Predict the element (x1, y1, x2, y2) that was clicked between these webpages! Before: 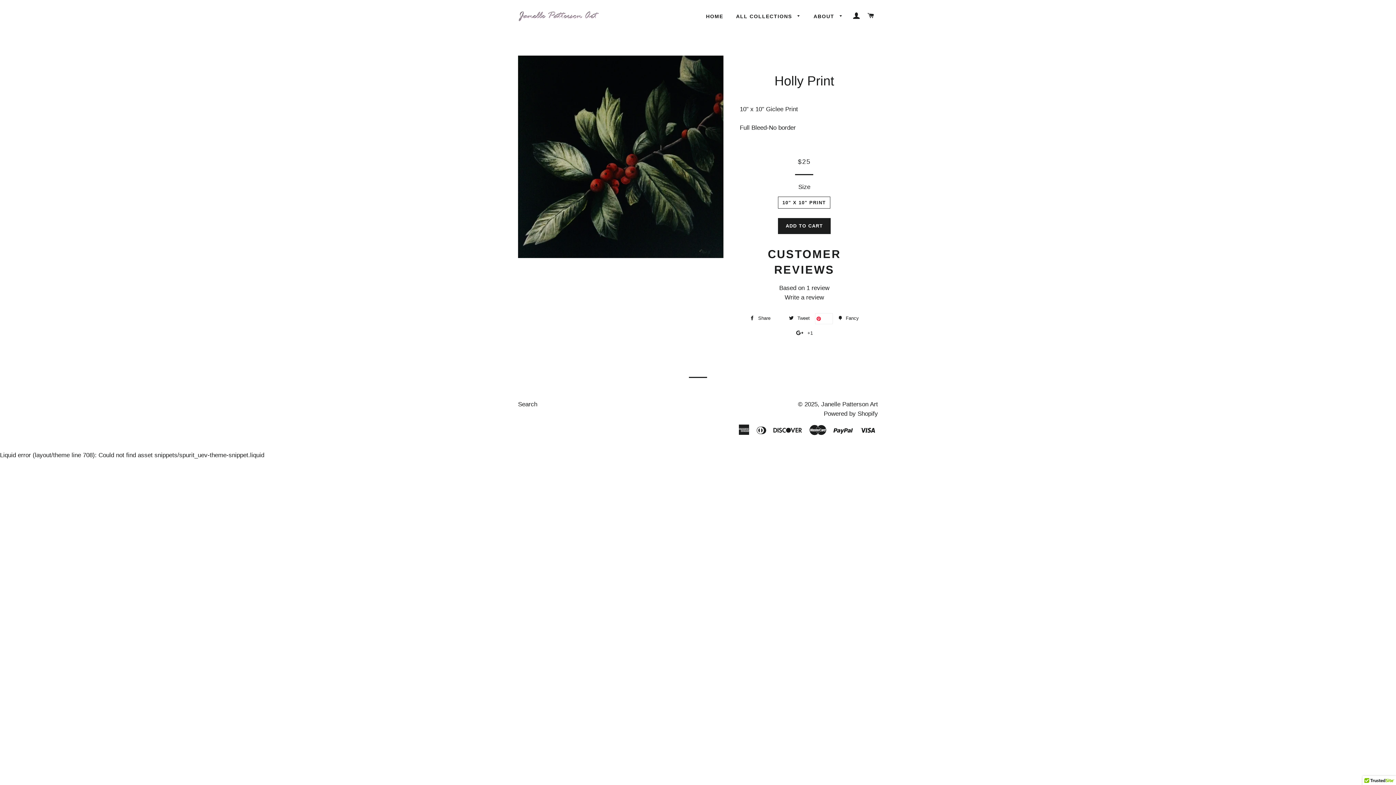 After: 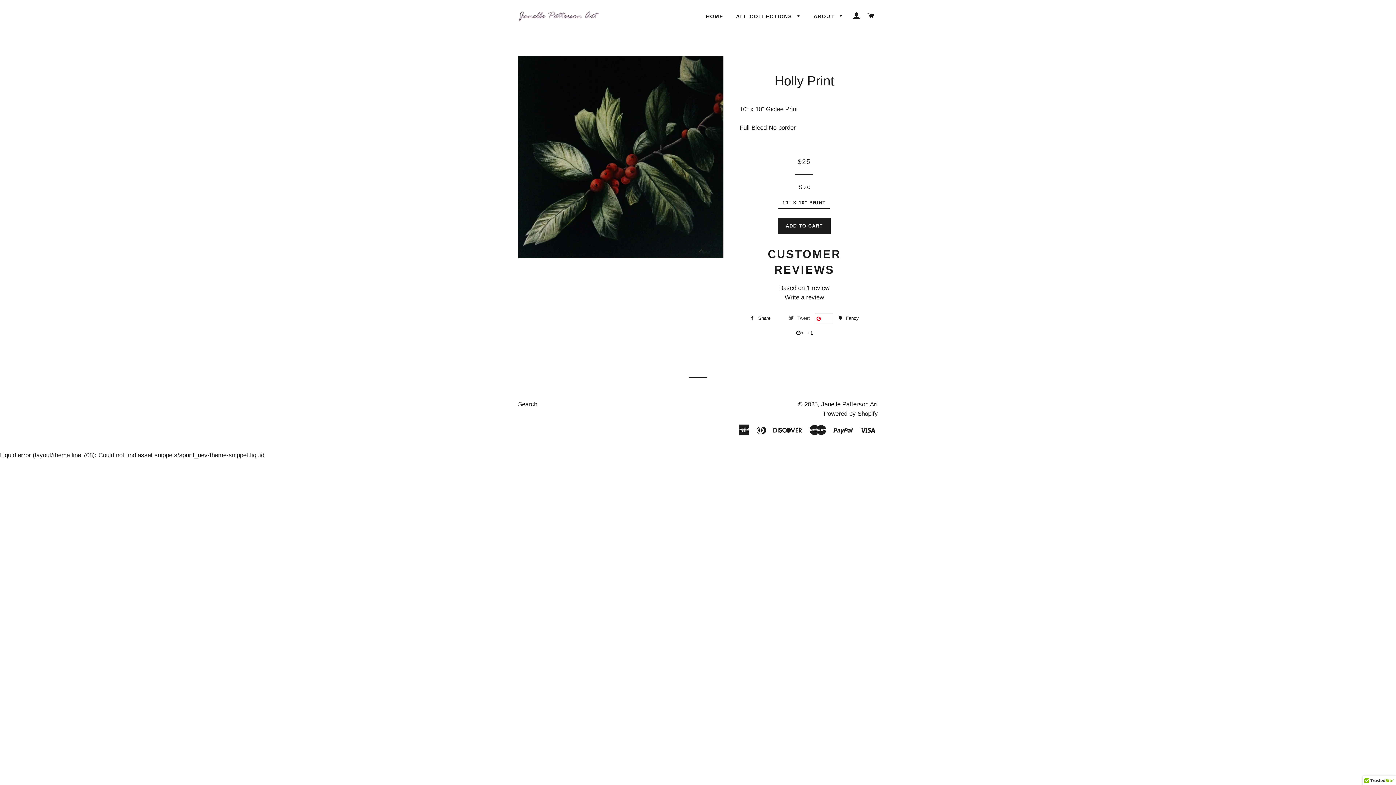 Action: bbox: (785, 312, 813, 323) label:  Tweet
Tweet on Twitter